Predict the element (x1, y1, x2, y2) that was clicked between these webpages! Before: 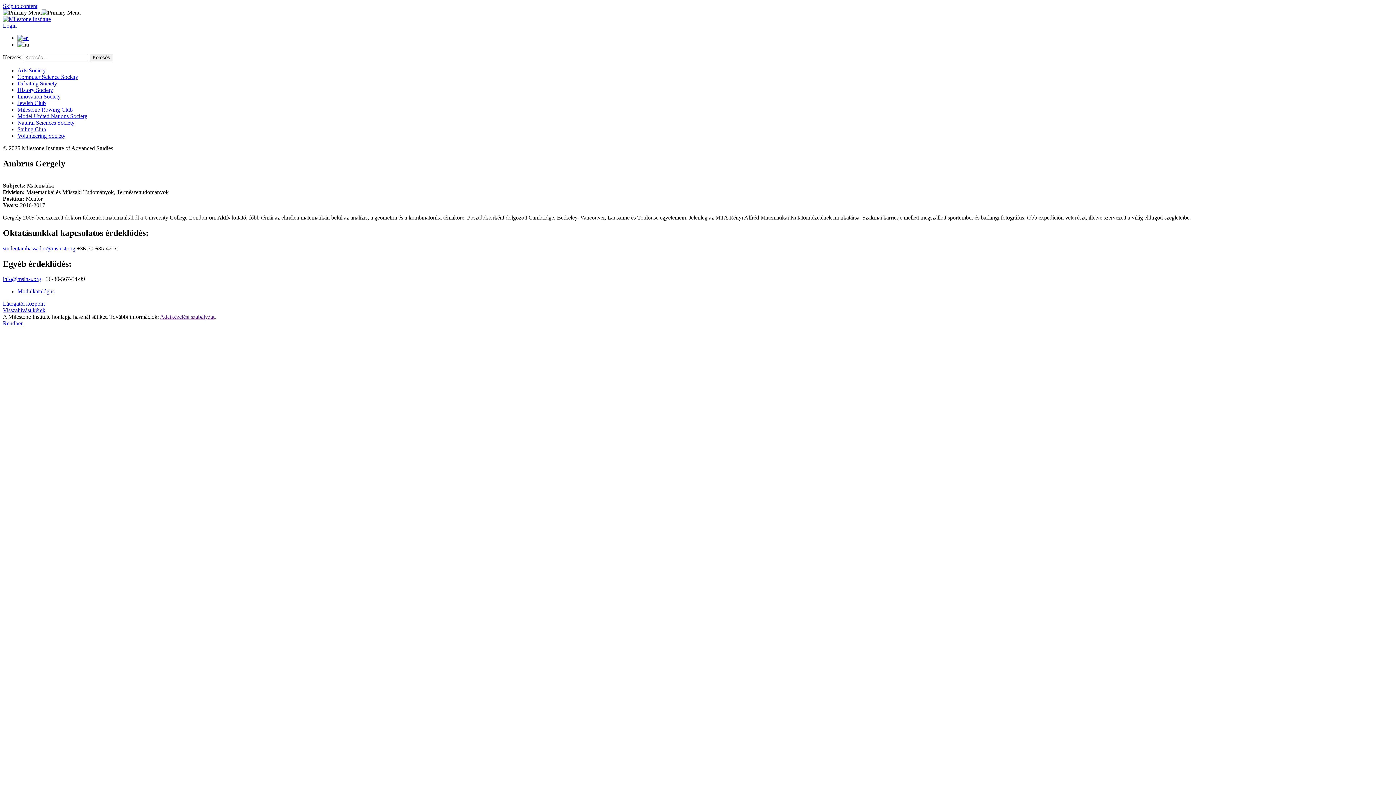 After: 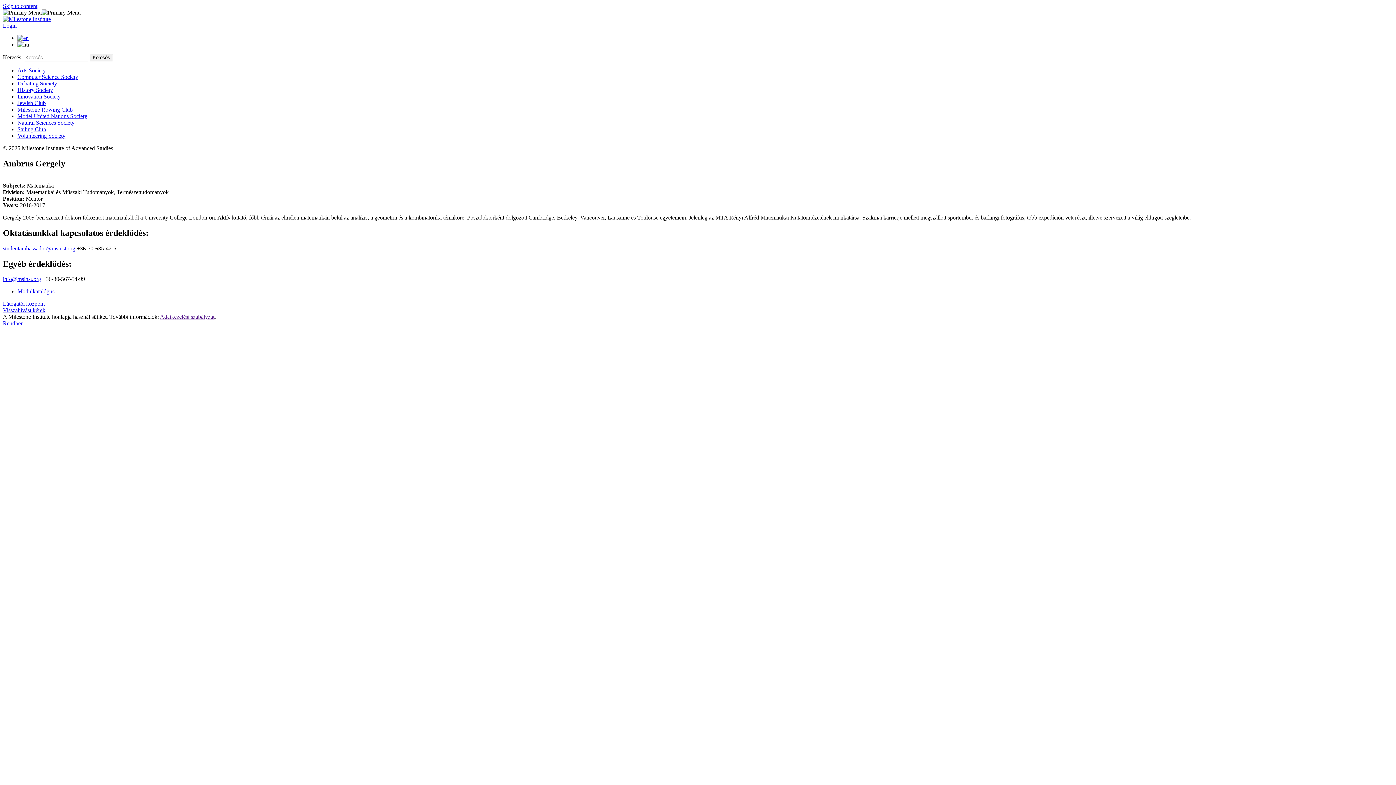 Action: bbox: (2, 9, 80, 15)